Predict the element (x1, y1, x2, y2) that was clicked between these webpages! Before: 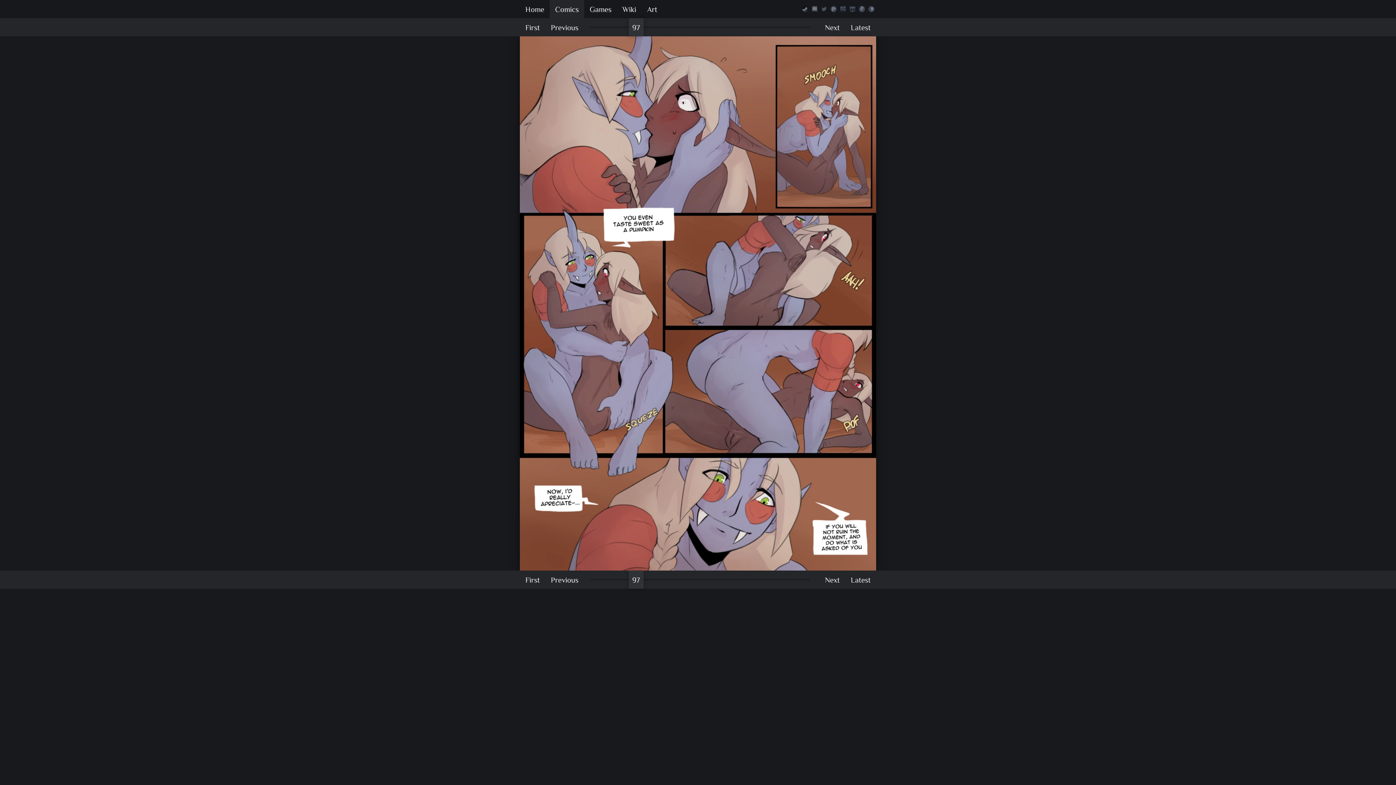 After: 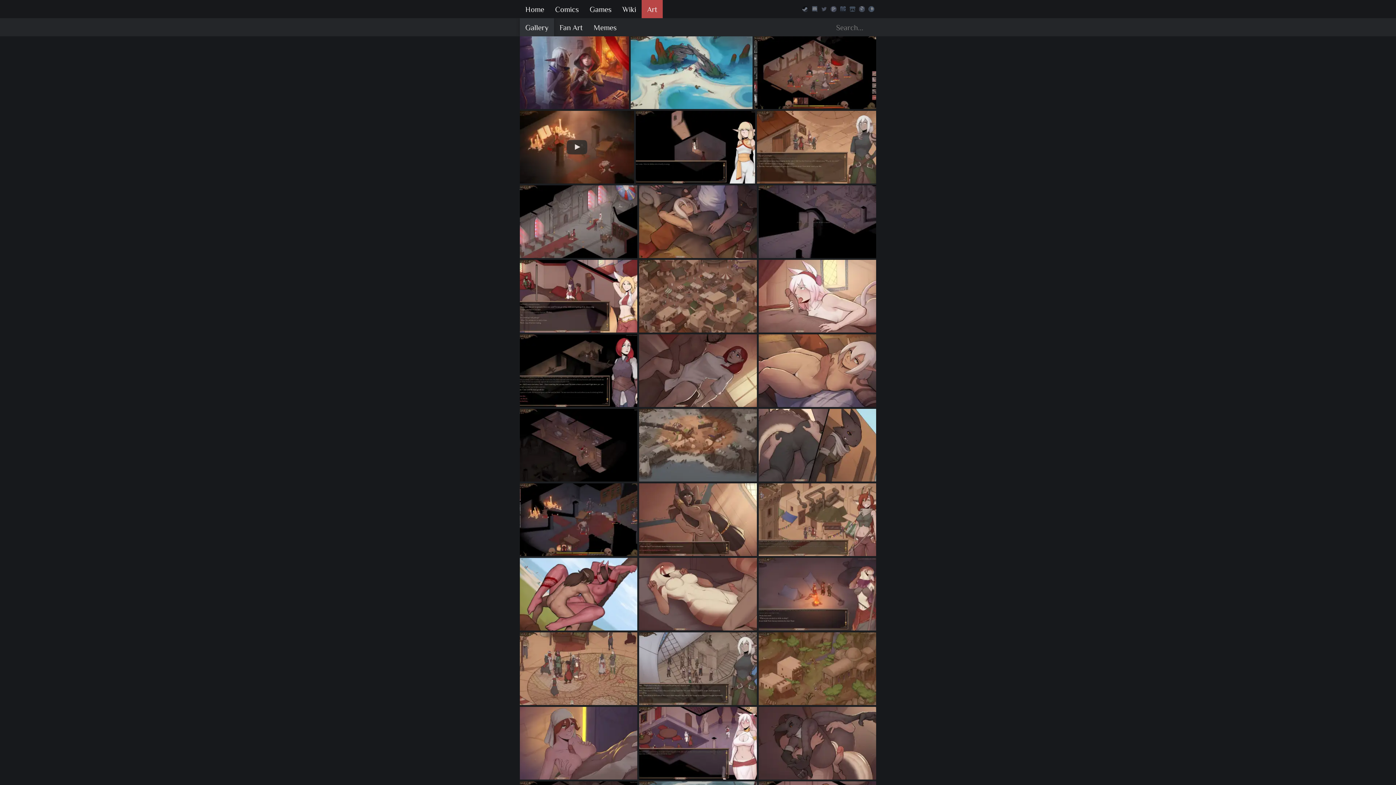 Action: label: Art bbox: (641, 0, 662, 18)